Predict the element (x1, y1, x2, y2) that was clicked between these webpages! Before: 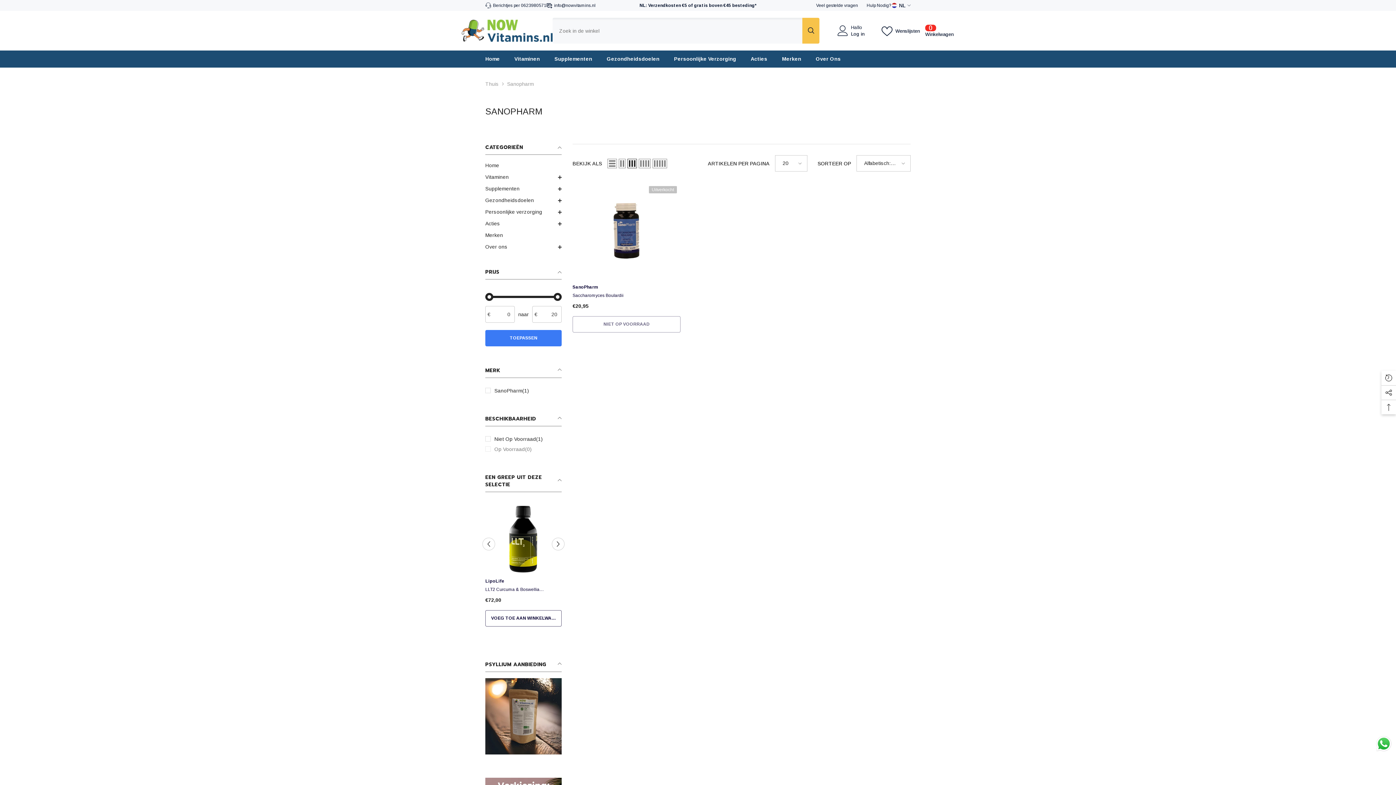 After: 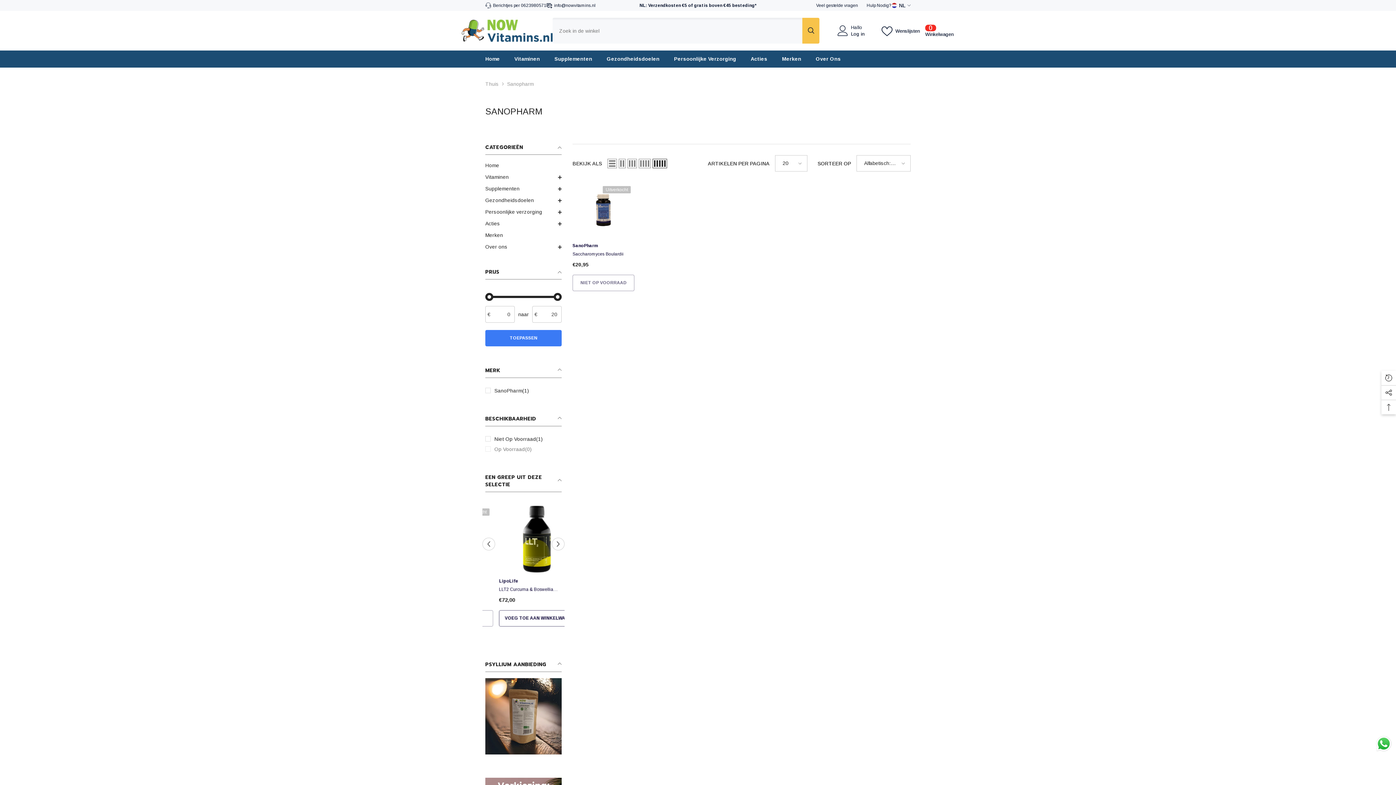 Action: bbox: (652, 158, 667, 168) label: Grid 5